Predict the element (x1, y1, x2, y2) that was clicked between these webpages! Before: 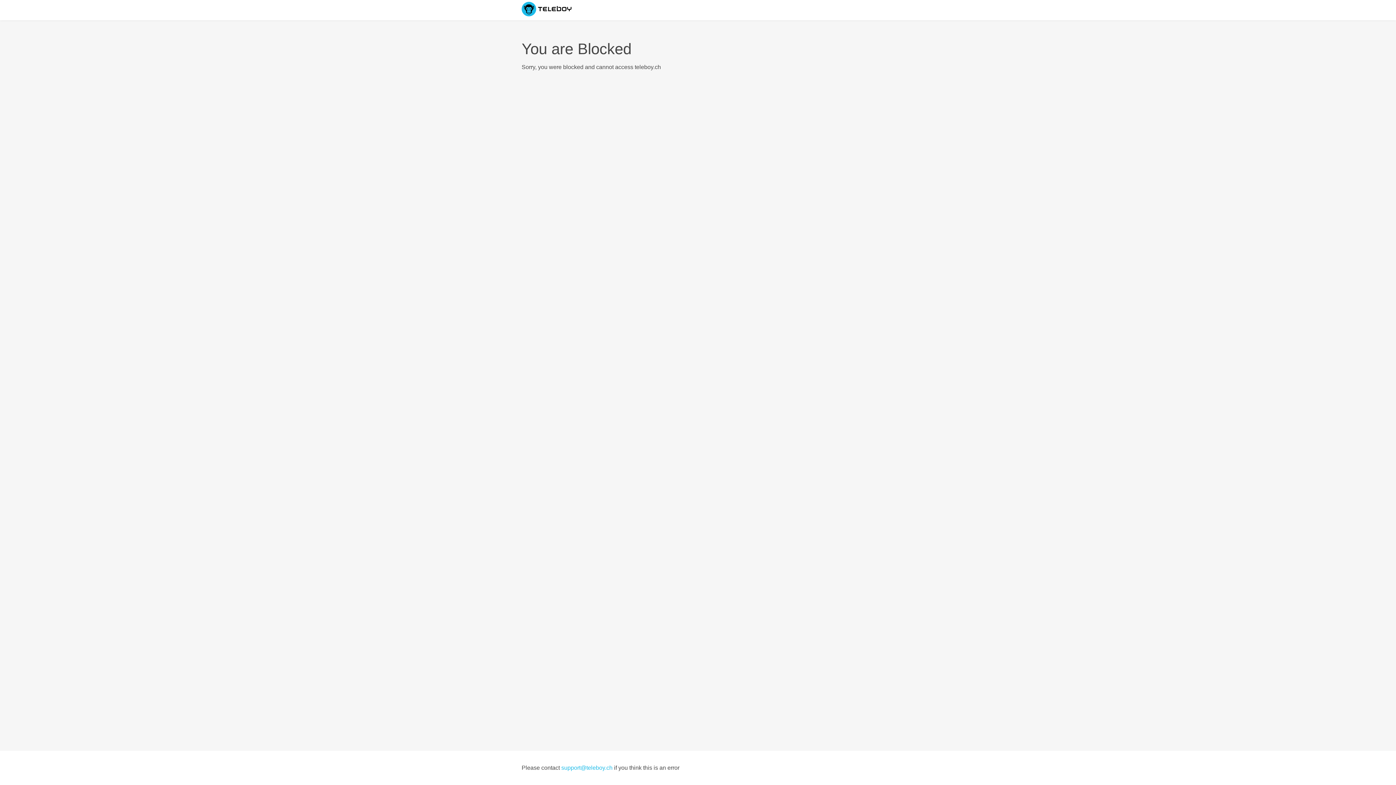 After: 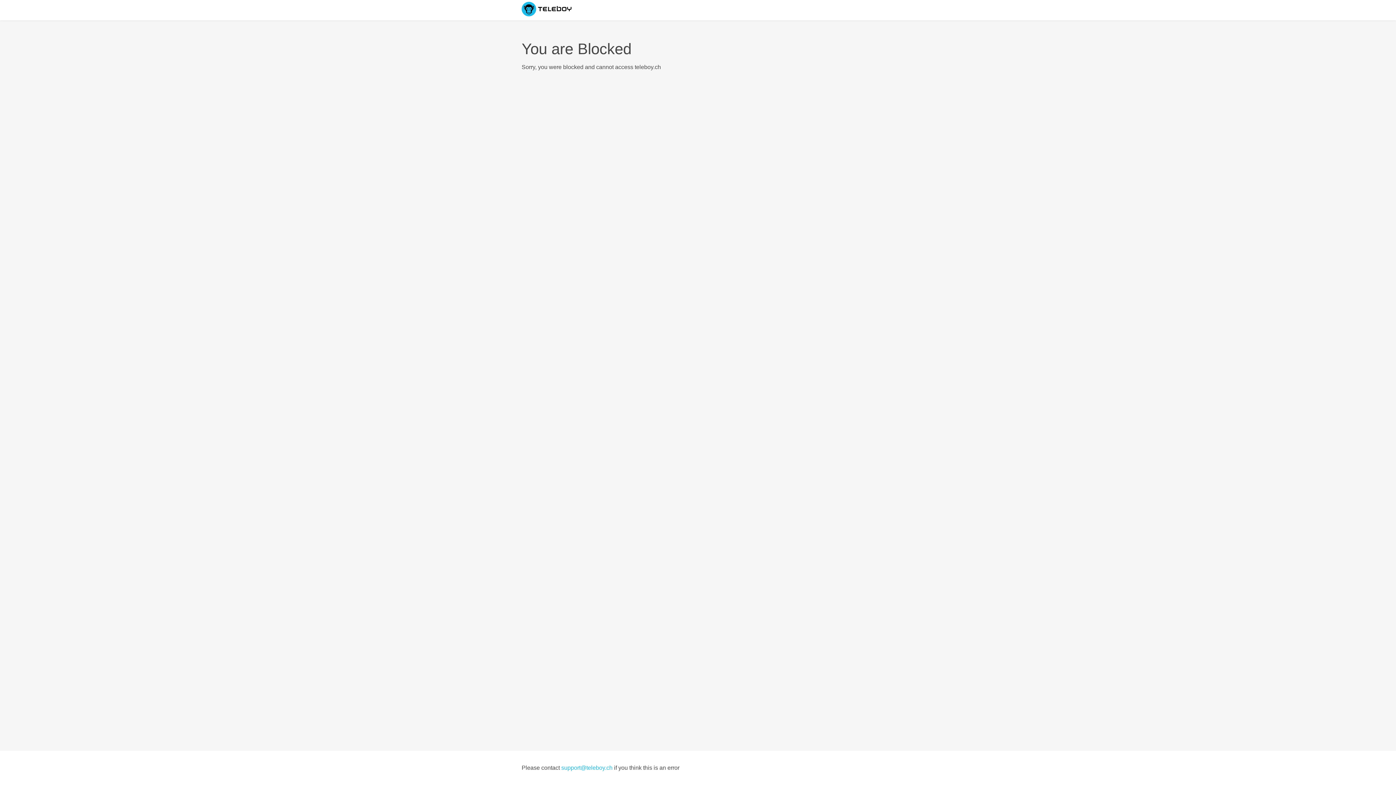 Action: label: support@teleboy.ch bbox: (561, 765, 612, 771)